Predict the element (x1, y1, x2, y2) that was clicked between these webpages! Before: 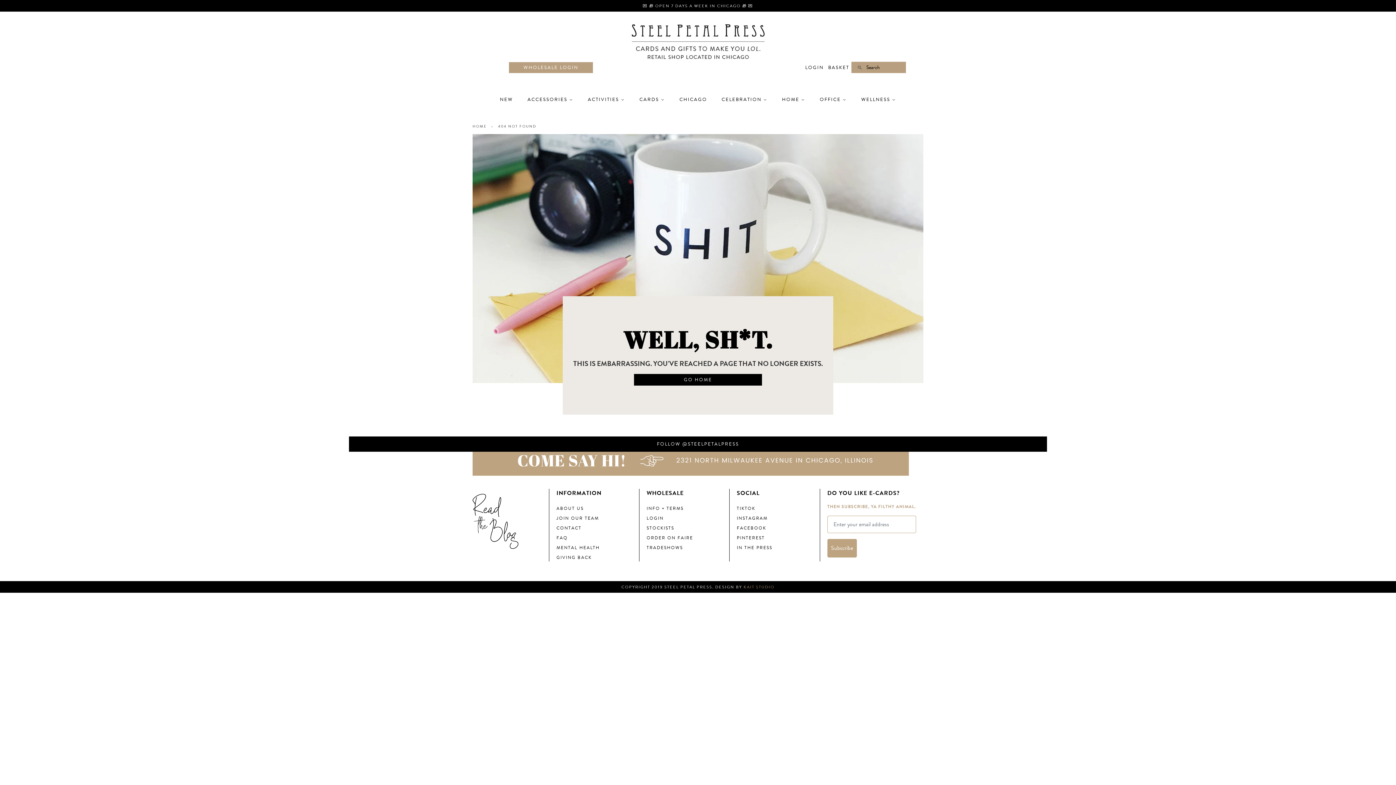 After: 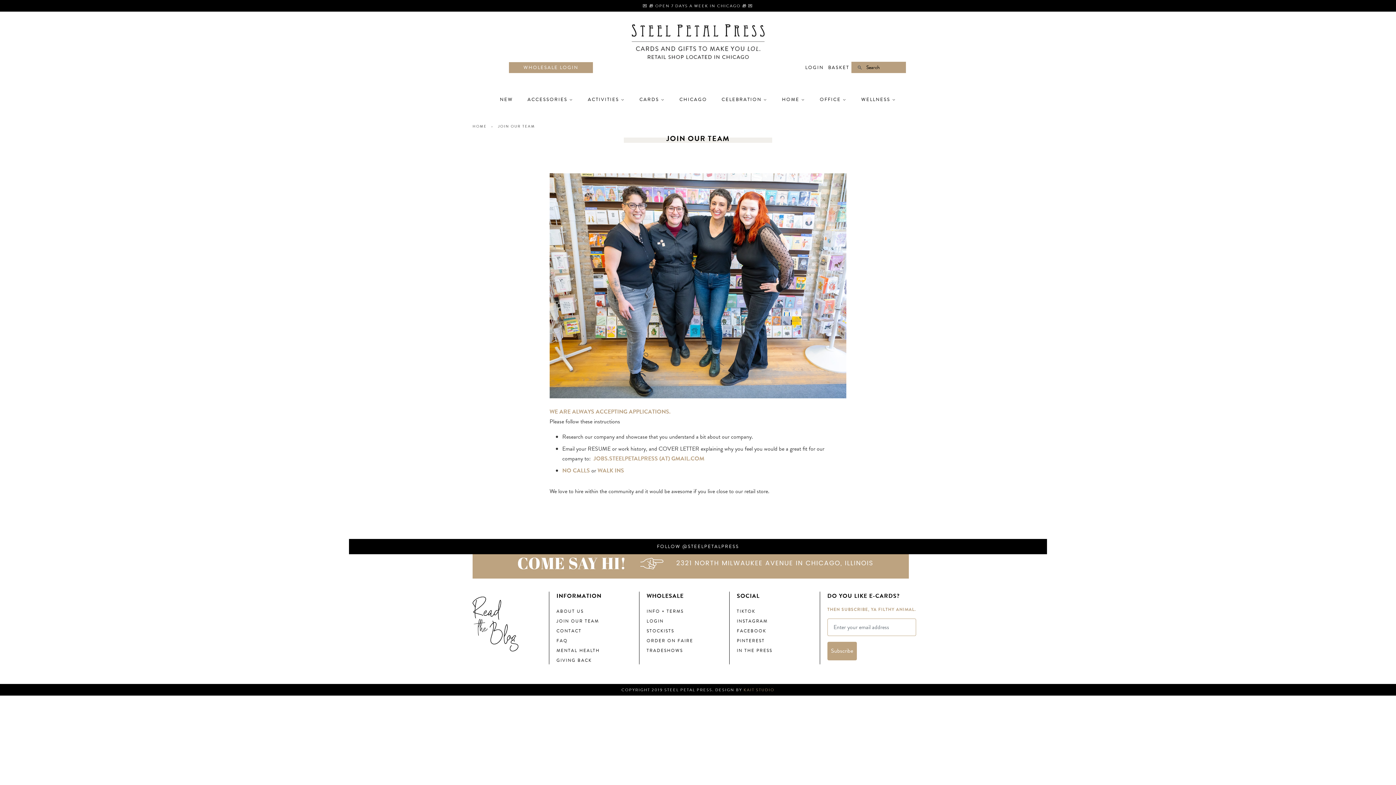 Action: bbox: (556, 515, 599, 521) label: JOIN OUR TEAM